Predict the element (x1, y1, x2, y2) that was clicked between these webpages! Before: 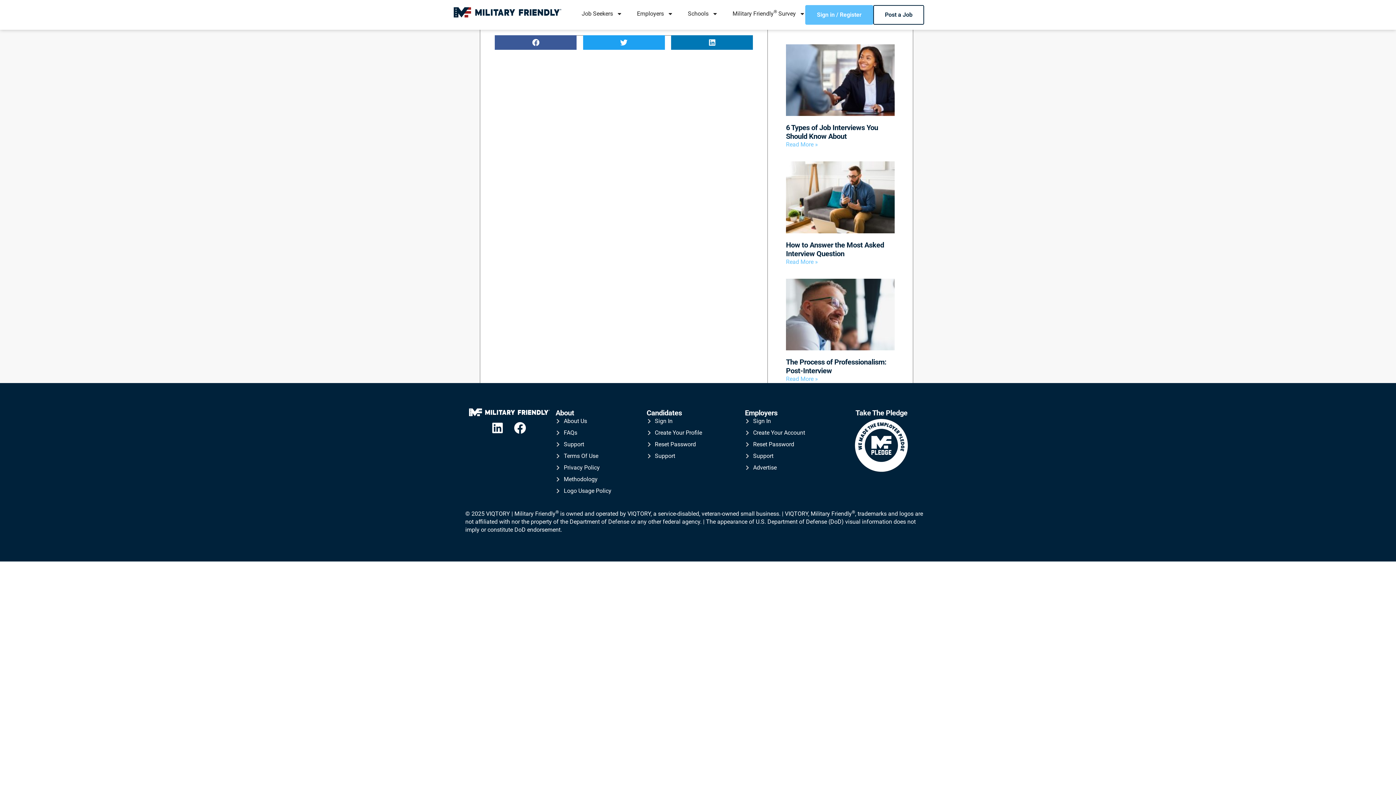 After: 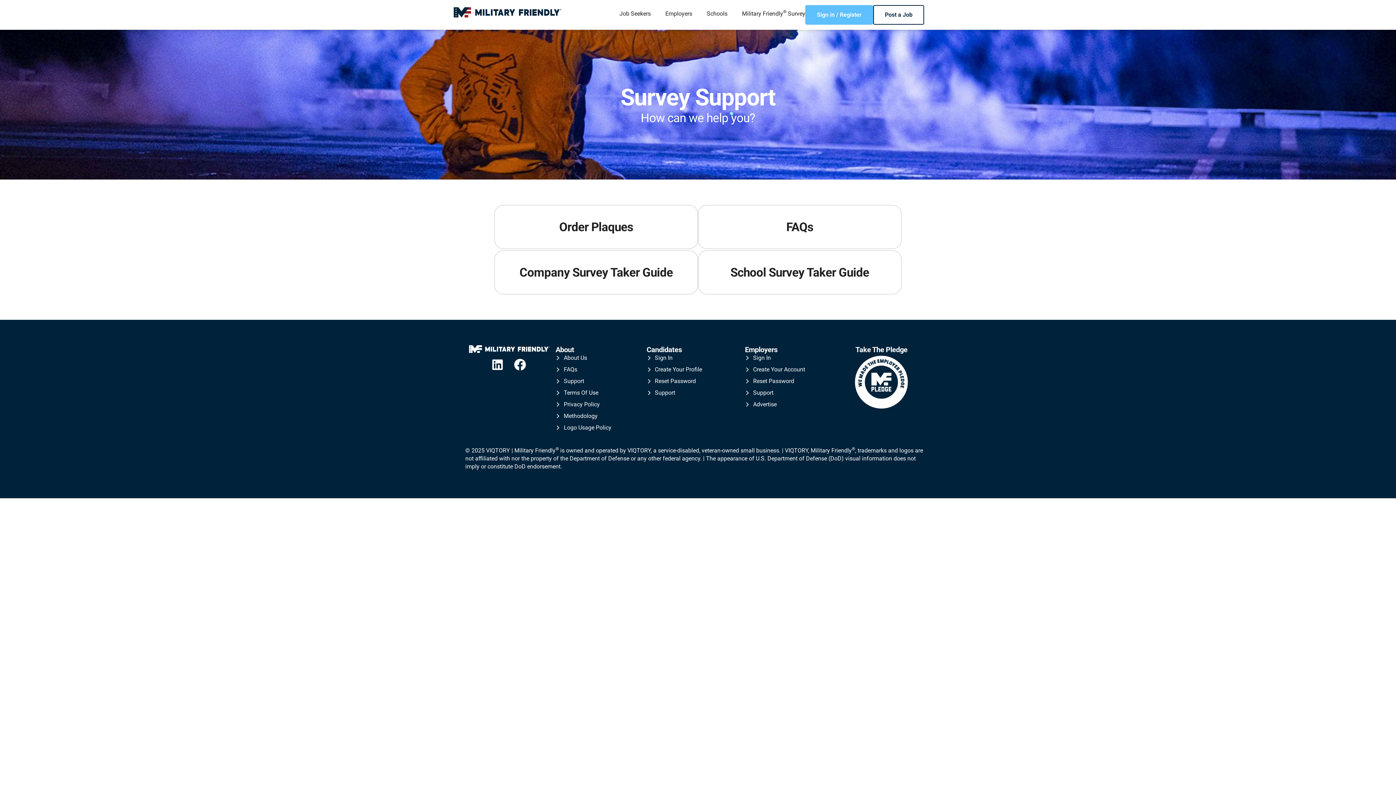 Action: bbox: (646, 623, 737, 631) label: Support